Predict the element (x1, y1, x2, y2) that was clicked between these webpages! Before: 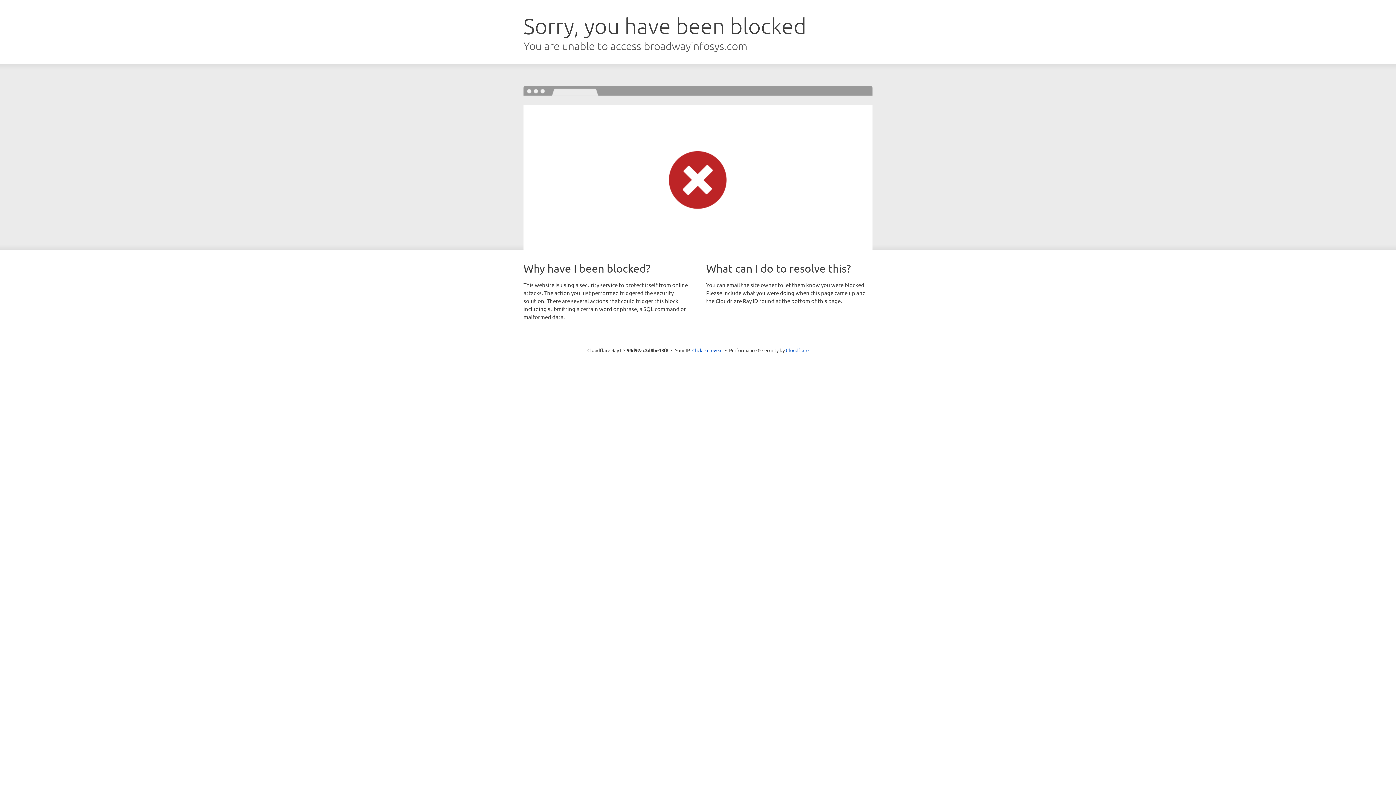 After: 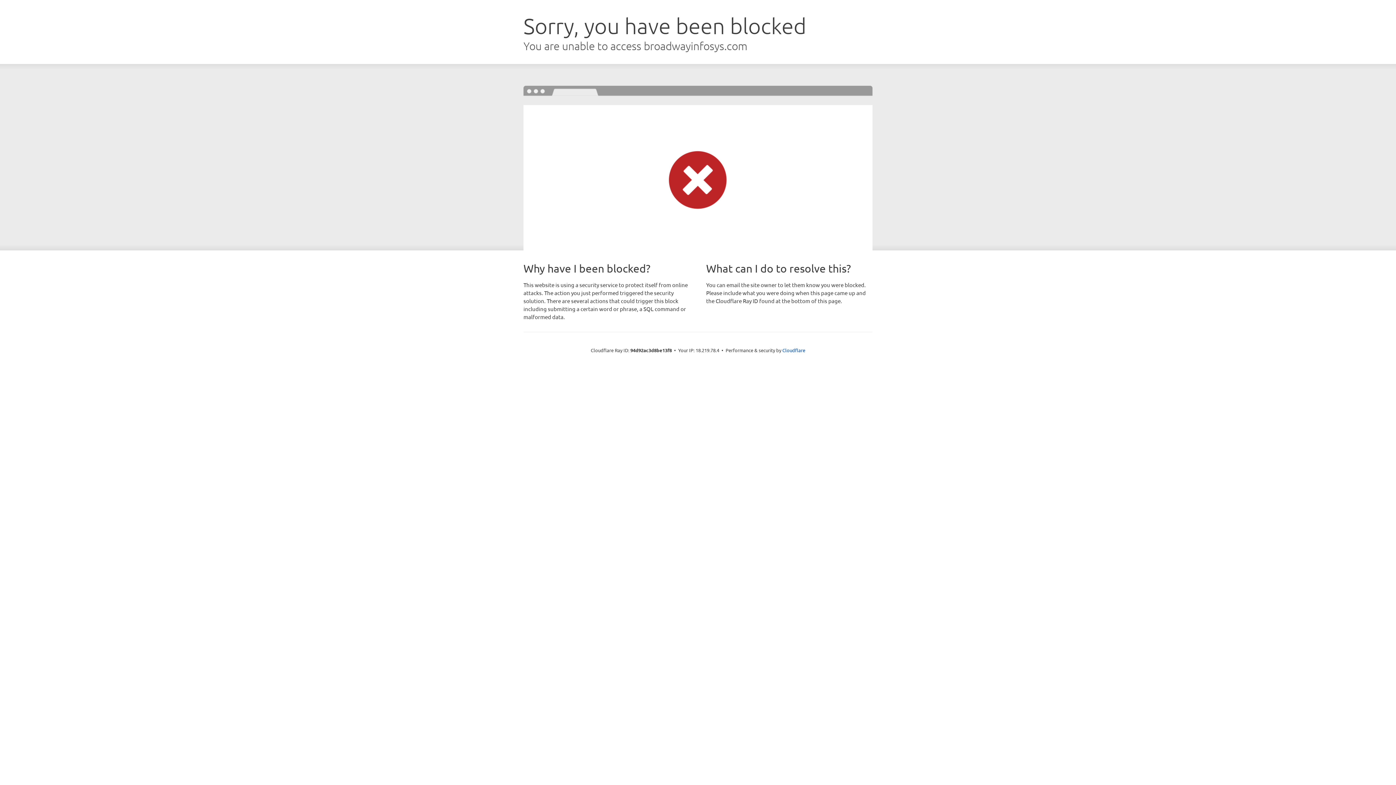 Action: bbox: (692, 346, 722, 353) label: Click to reveal